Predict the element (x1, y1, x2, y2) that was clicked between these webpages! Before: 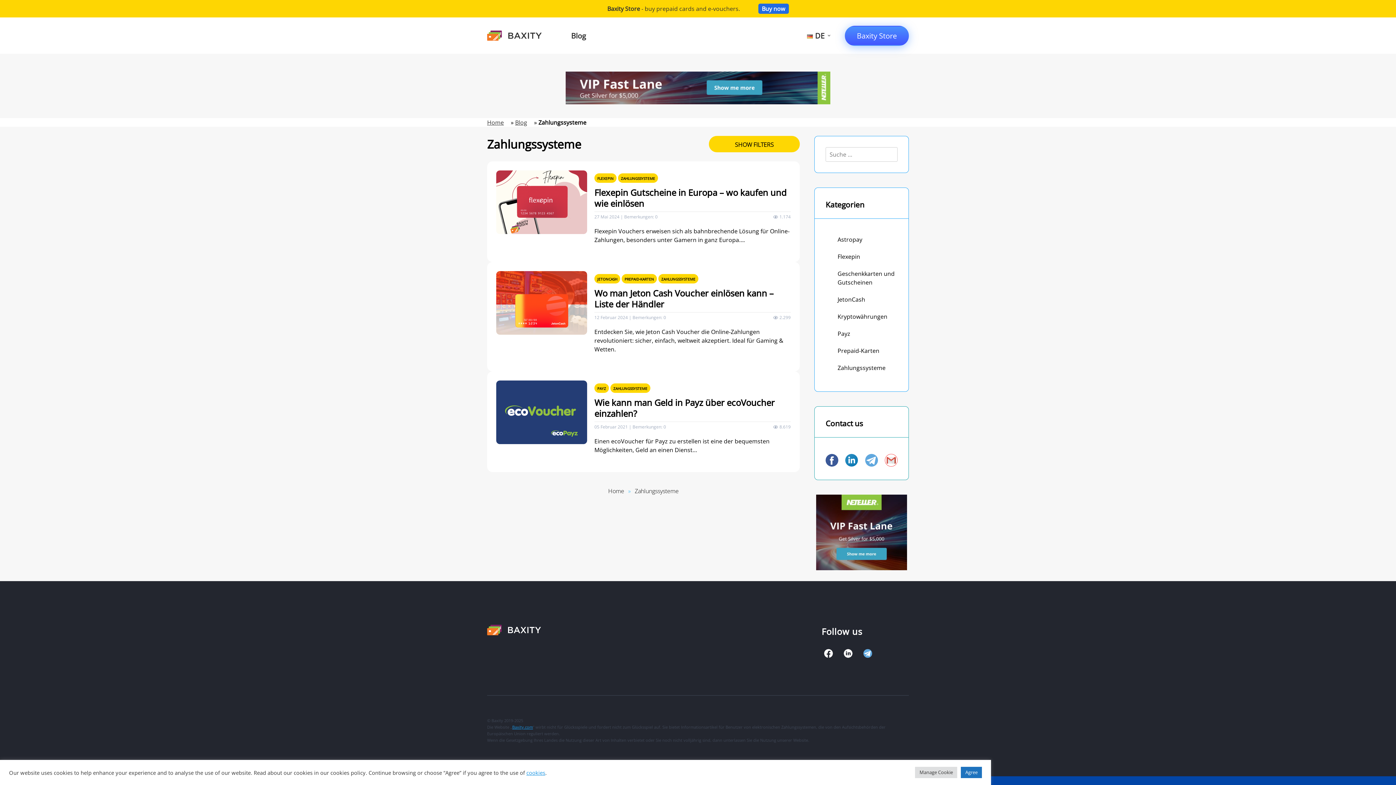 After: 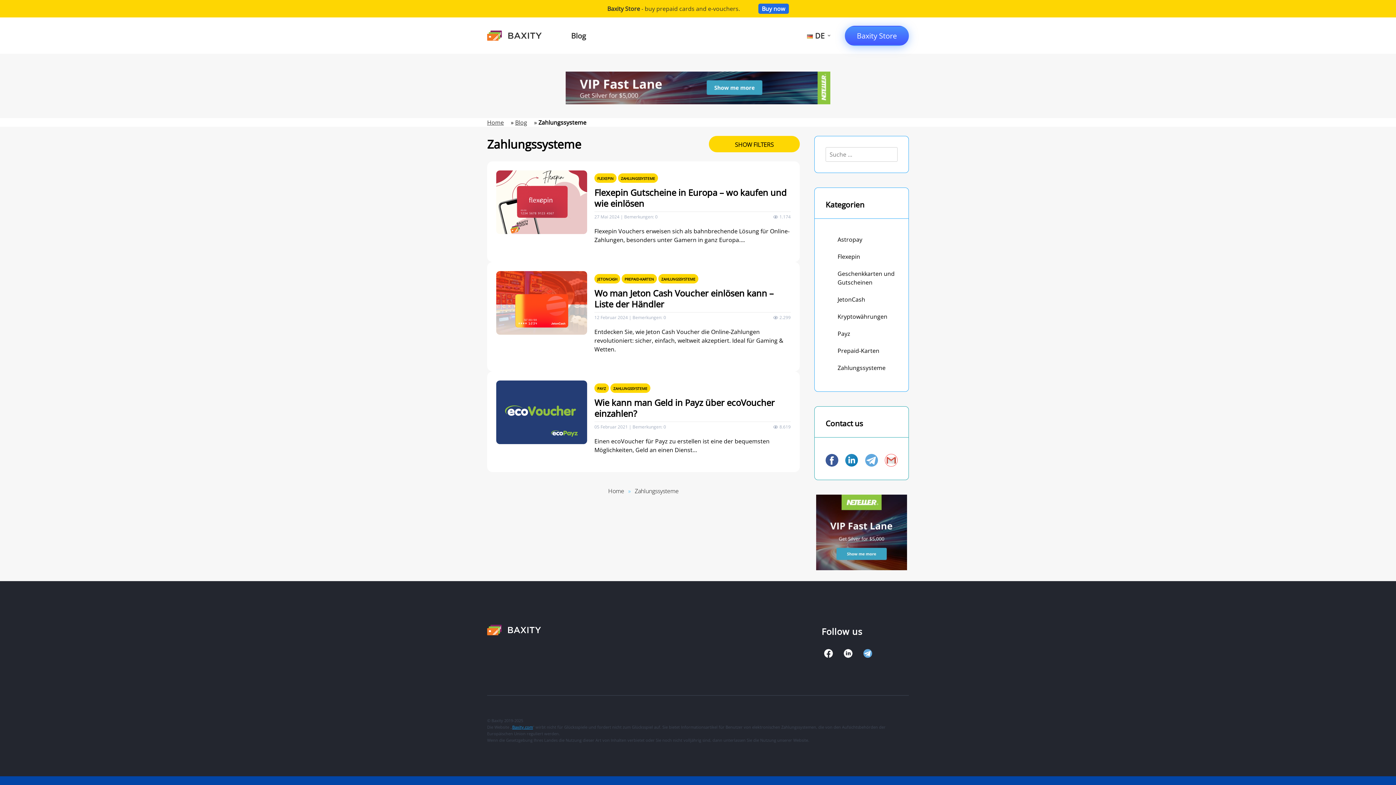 Action: bbox: (961, 767, 982, 778) label: Agree